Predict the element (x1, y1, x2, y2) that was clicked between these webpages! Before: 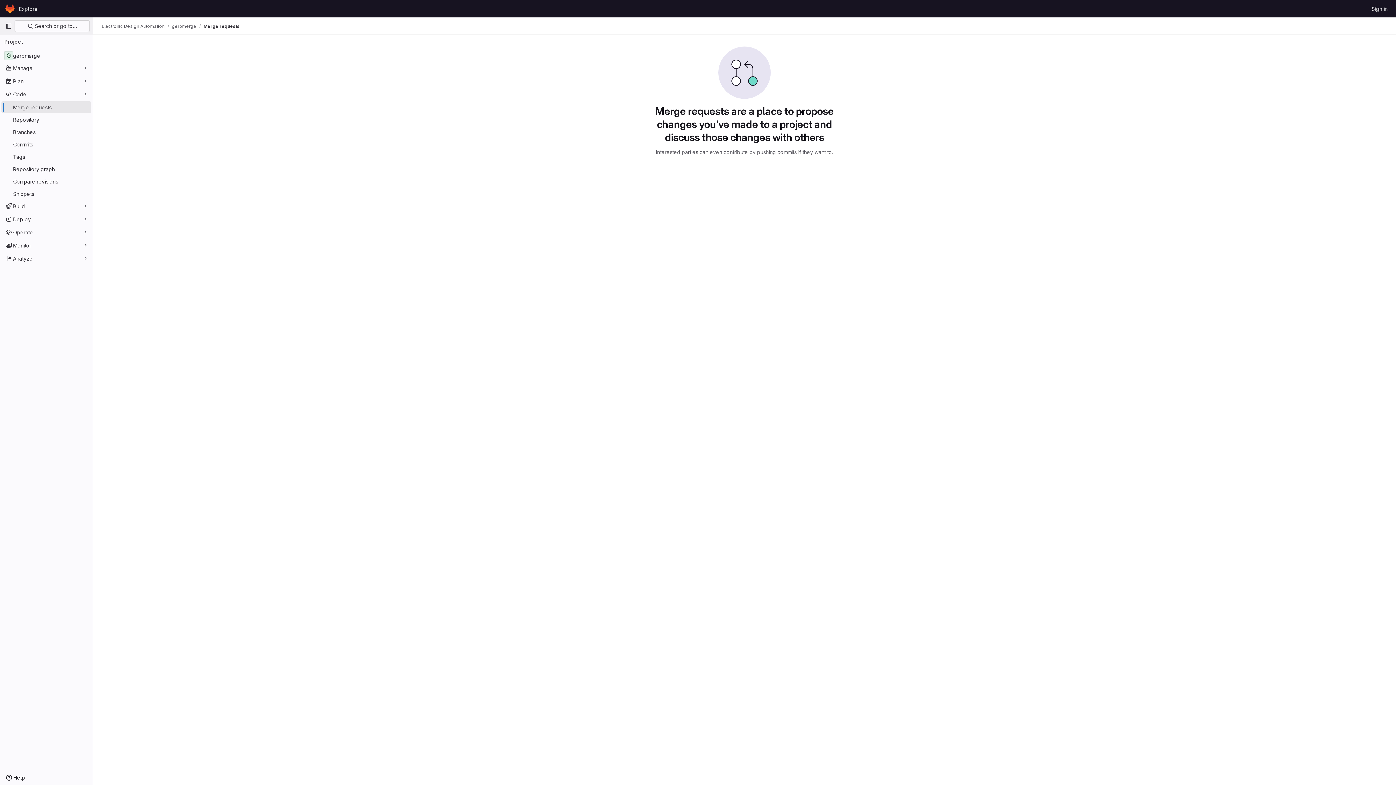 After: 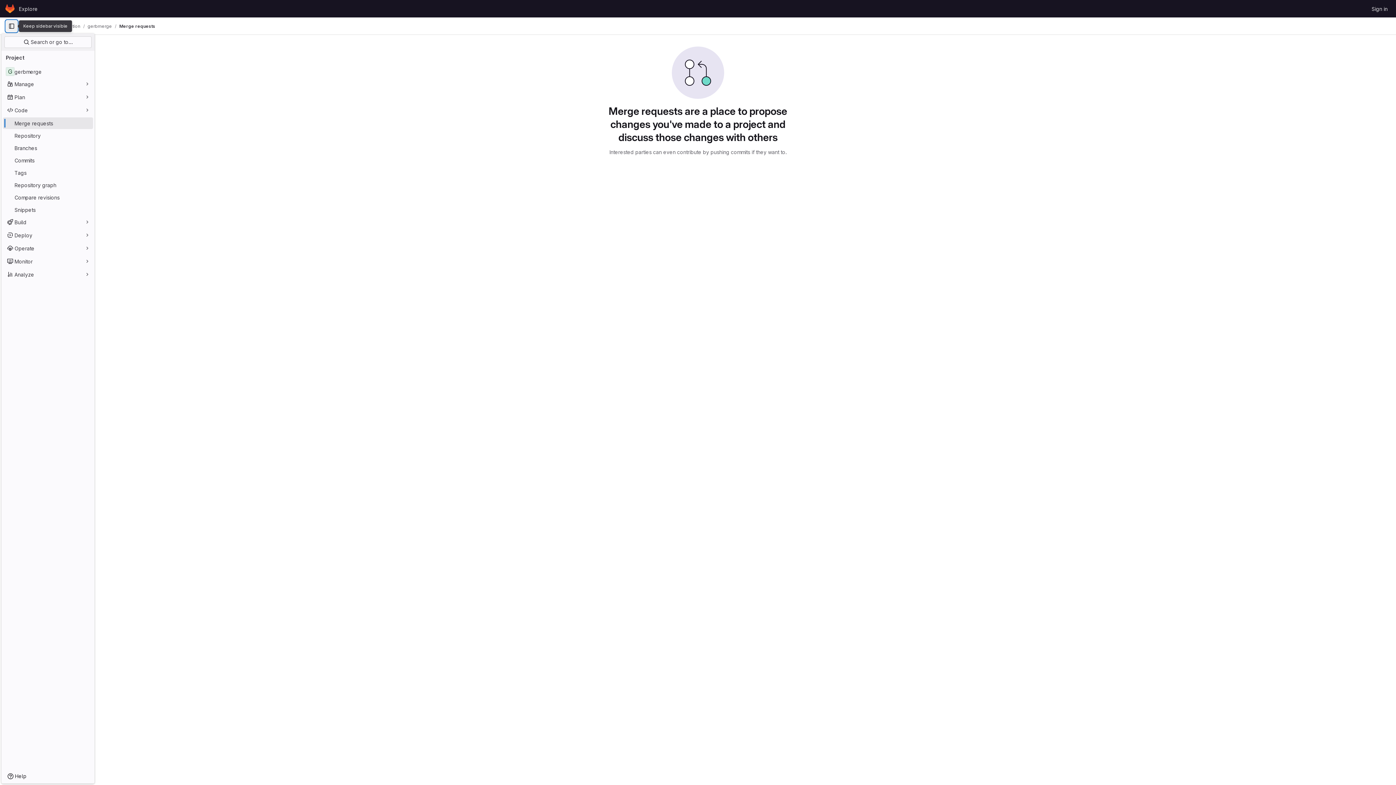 Action: label: Primary navigation sidebar bbox: (2, 20, 14, 32)